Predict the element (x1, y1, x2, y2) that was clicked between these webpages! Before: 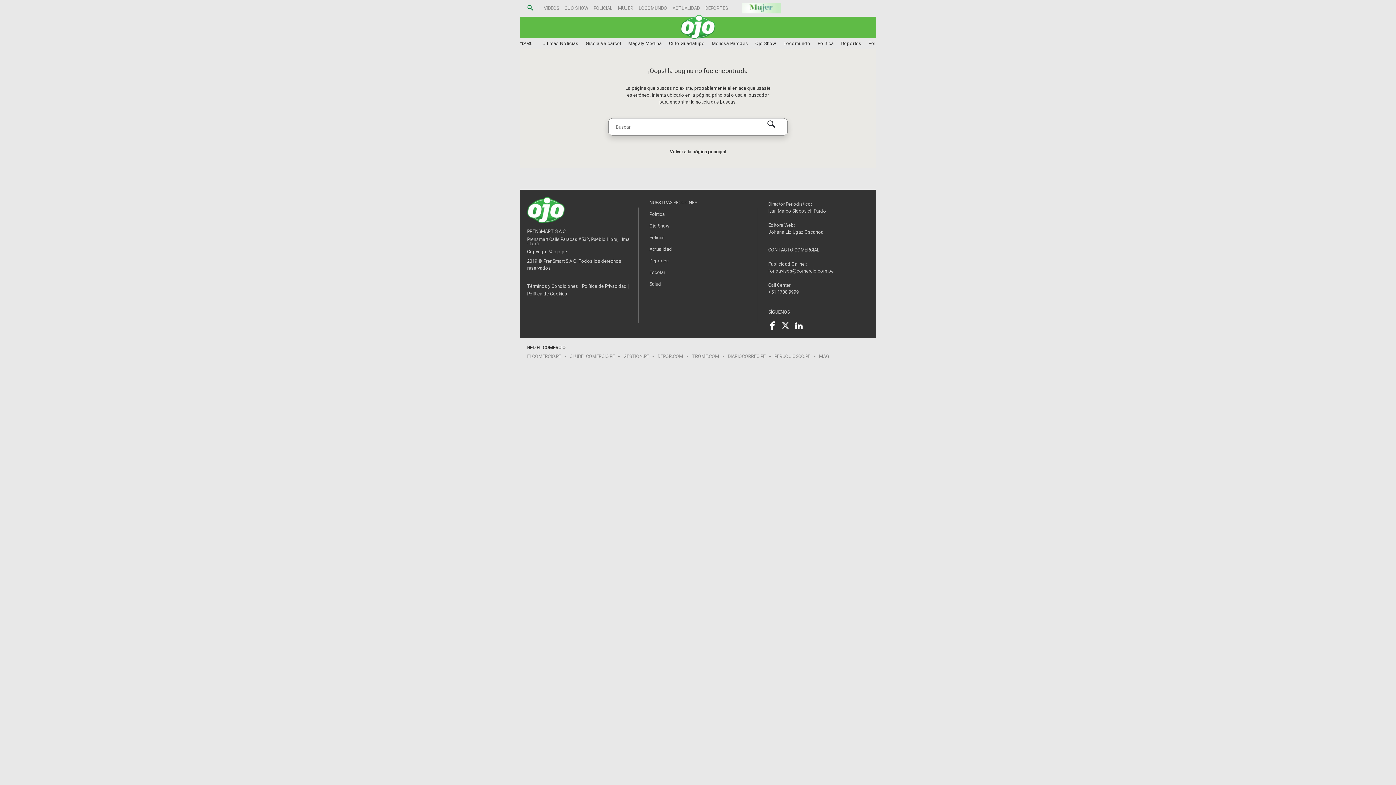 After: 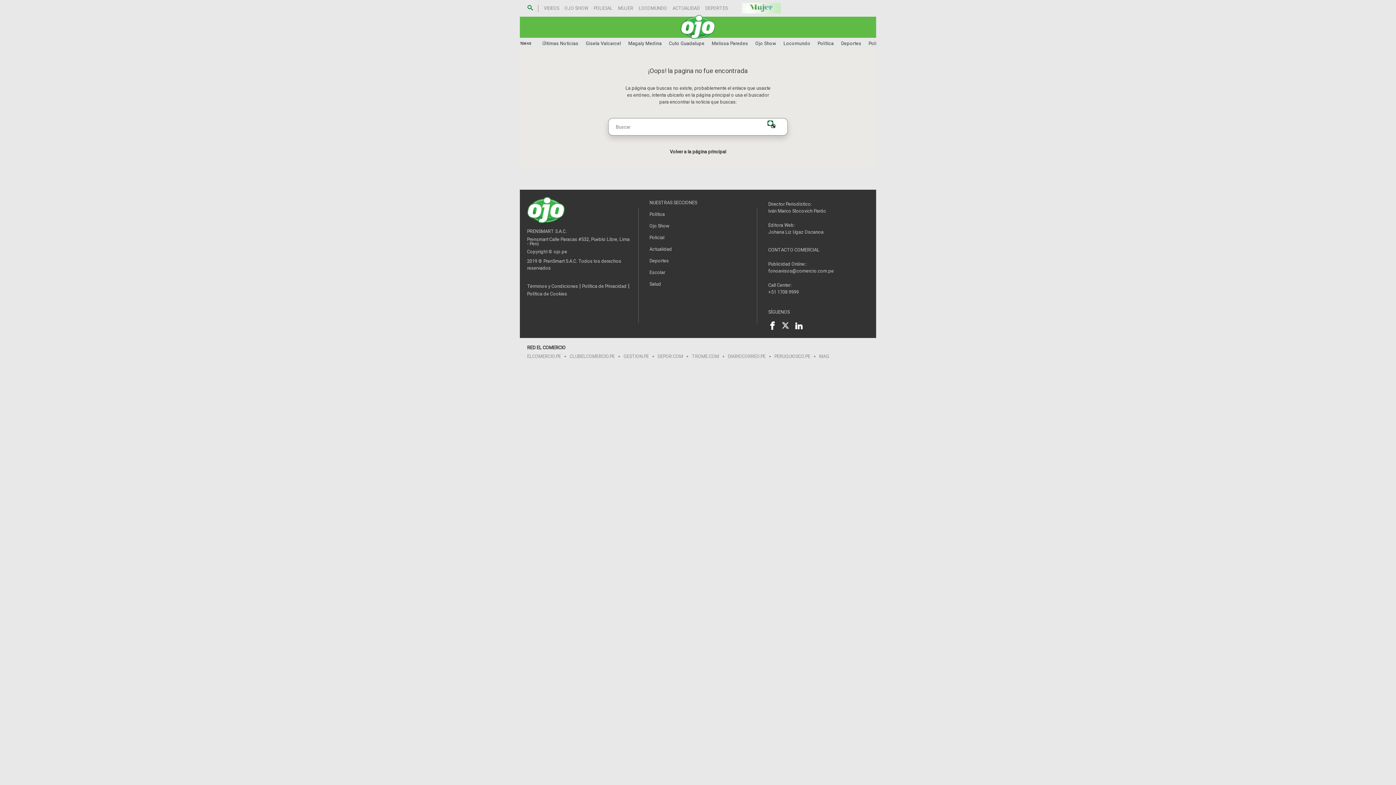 Action: bbox: (767, 120, 773, 126)